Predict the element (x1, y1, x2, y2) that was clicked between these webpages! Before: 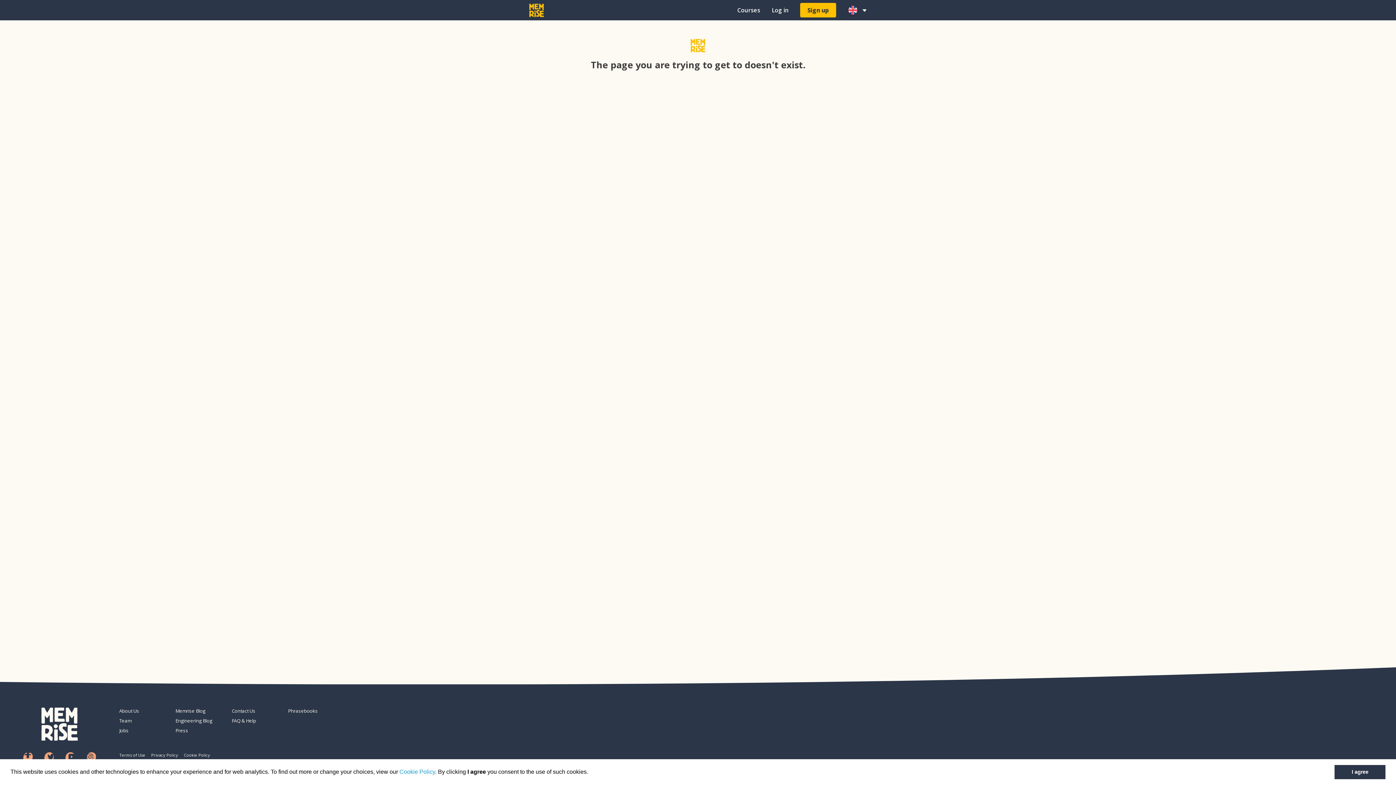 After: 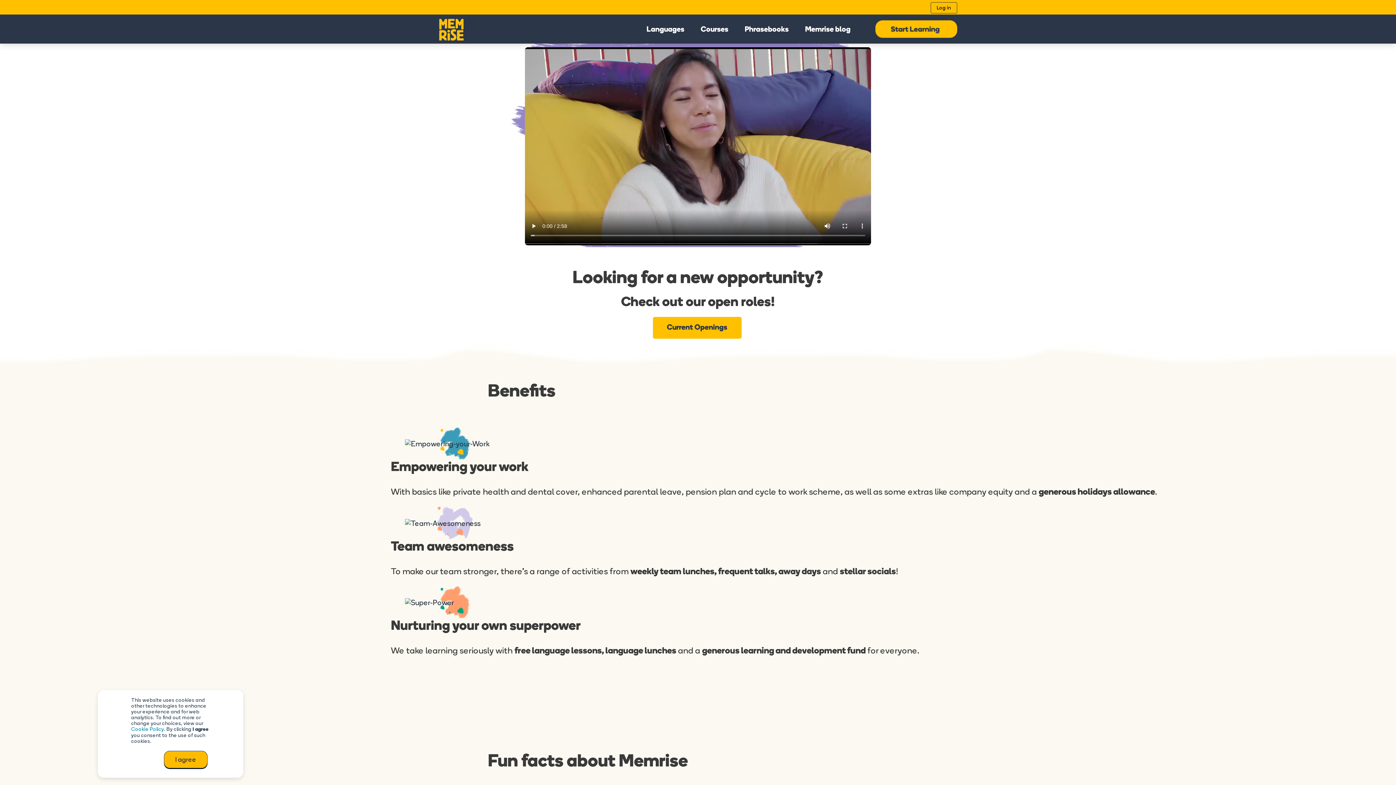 Action: label: Jobs bbox: (119, 727, 169, 734)